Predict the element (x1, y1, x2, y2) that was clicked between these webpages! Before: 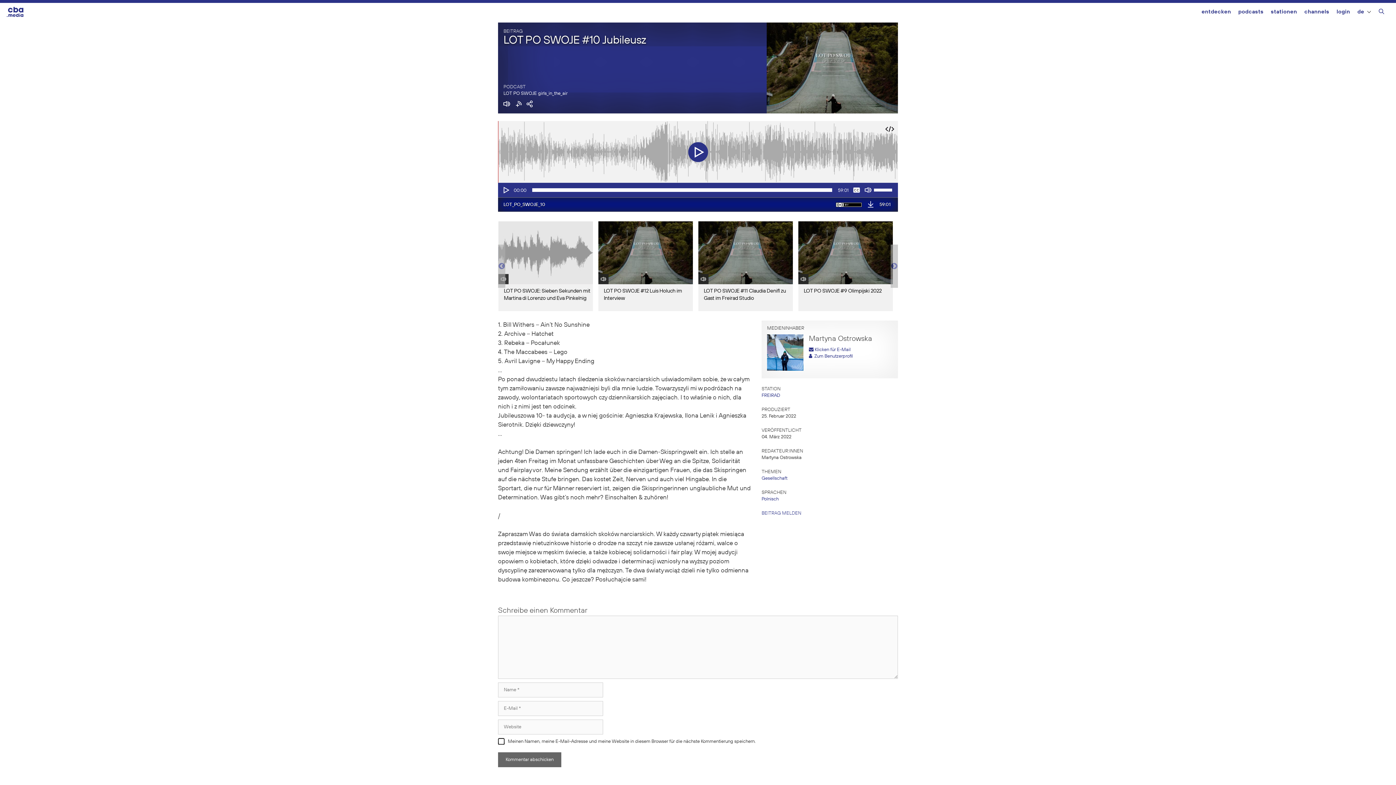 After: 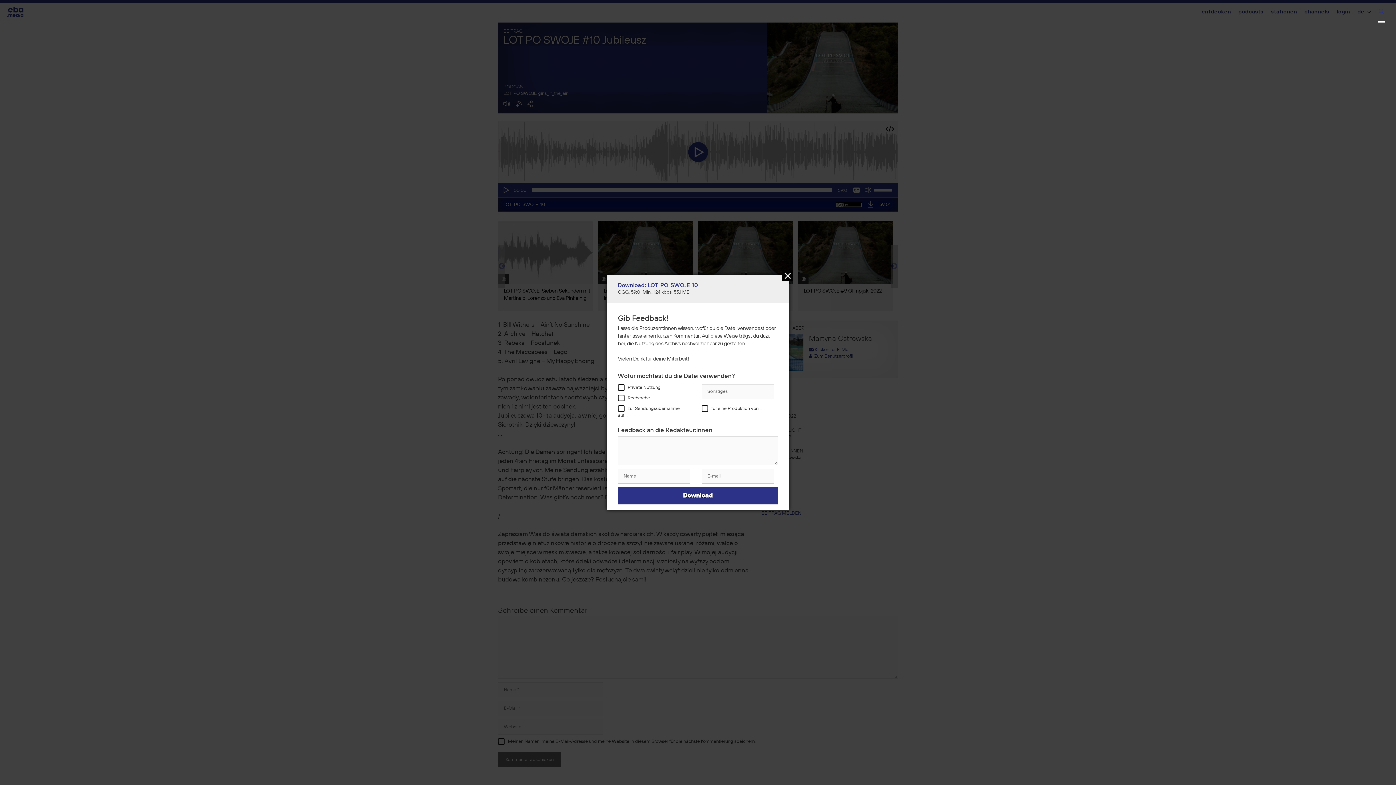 Action: bbox: (867, 201, 874, 208)